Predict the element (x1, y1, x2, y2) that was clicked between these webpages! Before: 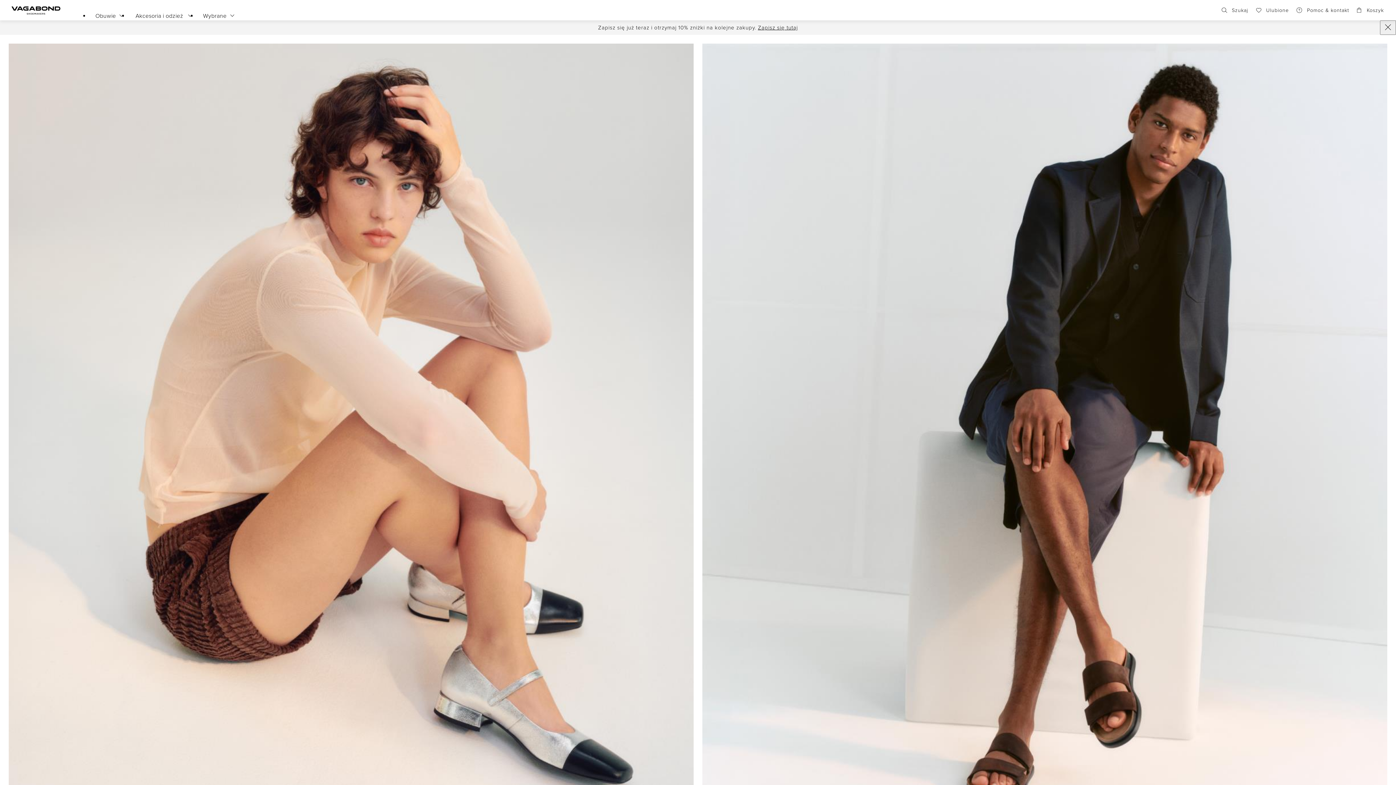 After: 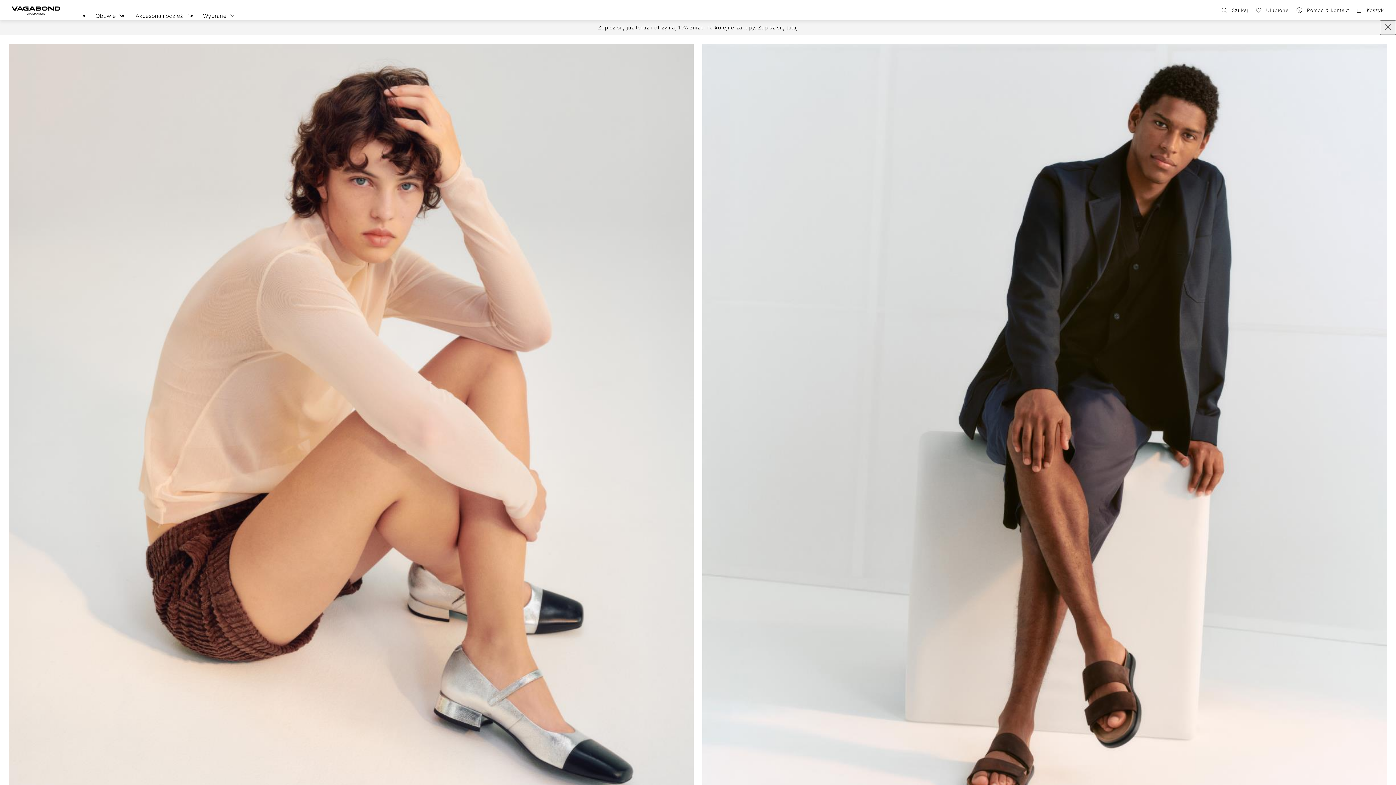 Action: bbox: (8, 0, 63, 20) label: Vagabond Shoemakers